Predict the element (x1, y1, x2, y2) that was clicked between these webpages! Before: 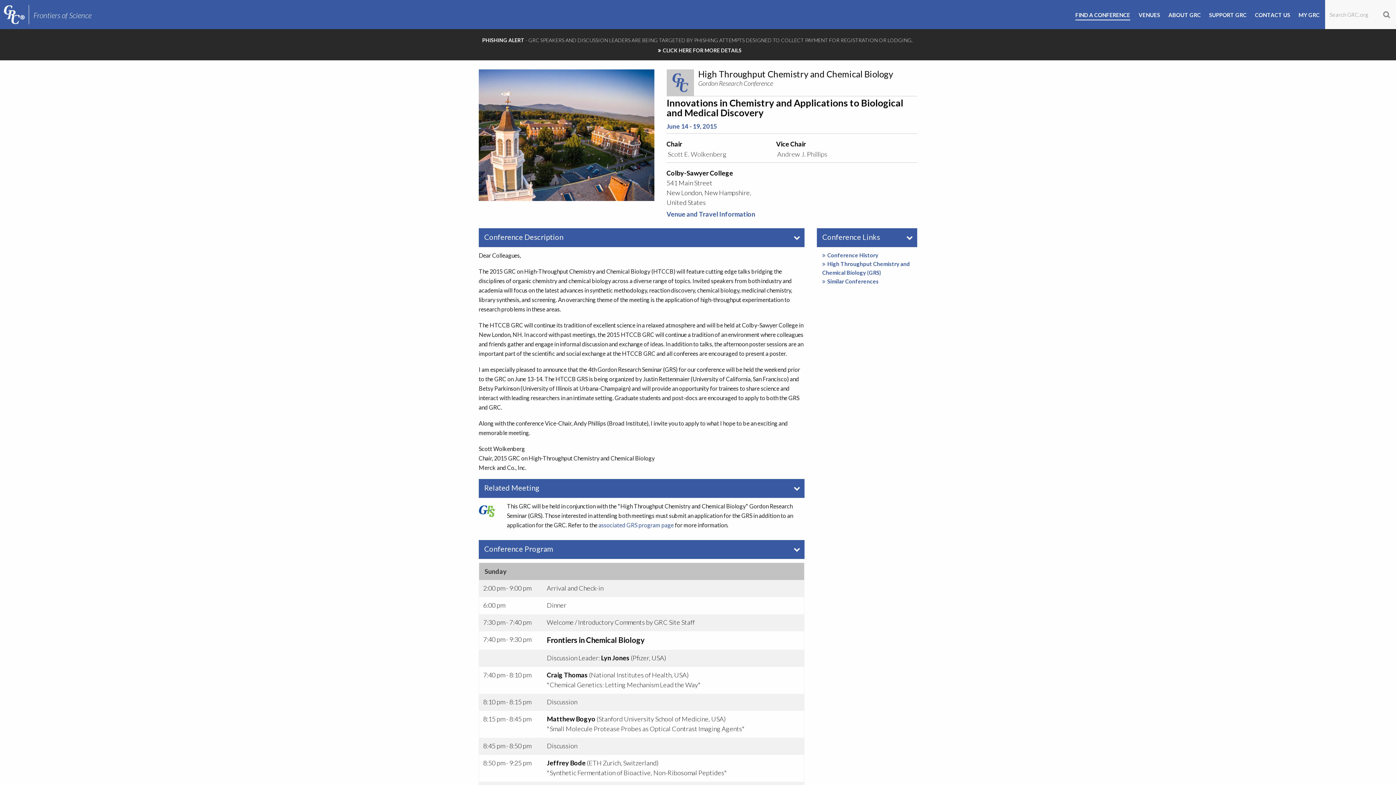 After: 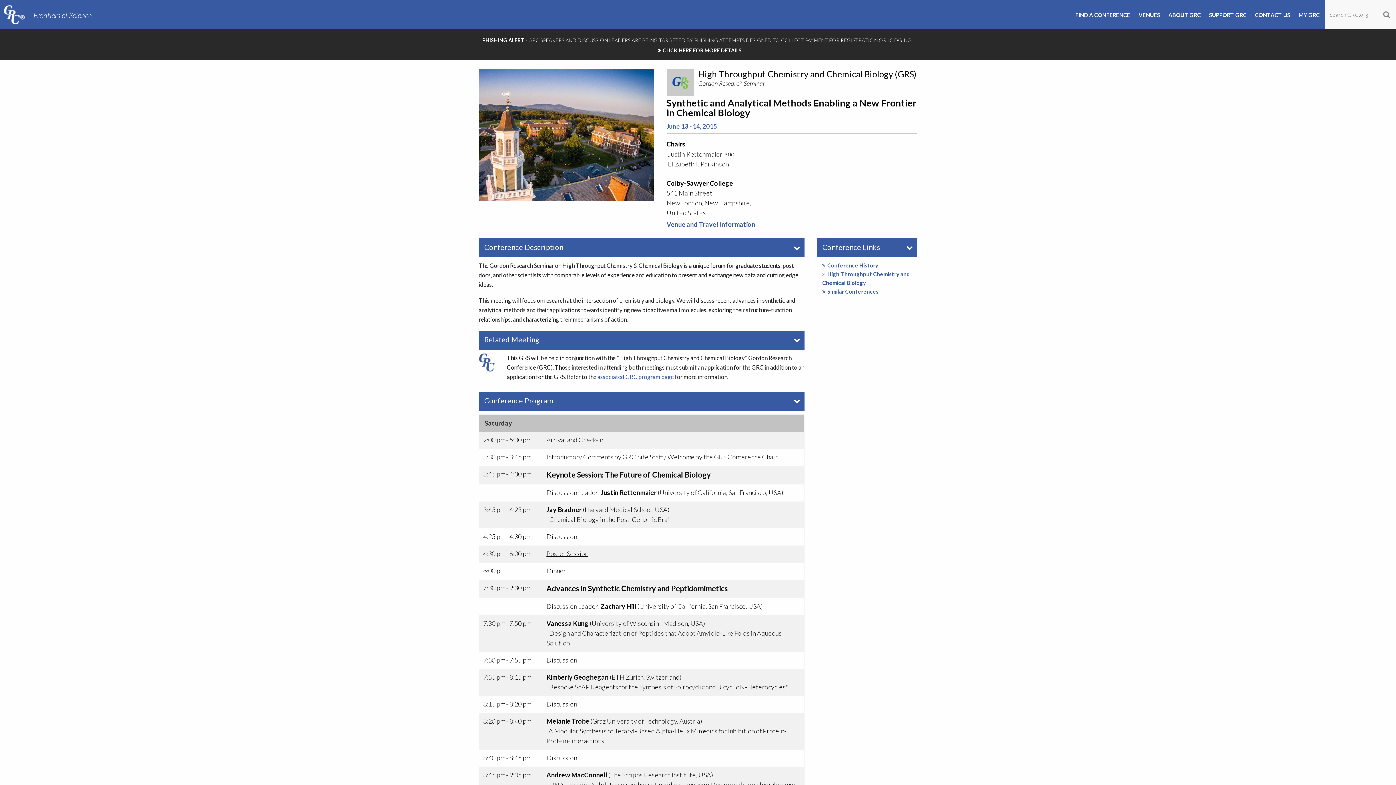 Action: label: High Throughput Chemistry and Chemical Biology (GRS) bbox: (822, 259, 917, 277)